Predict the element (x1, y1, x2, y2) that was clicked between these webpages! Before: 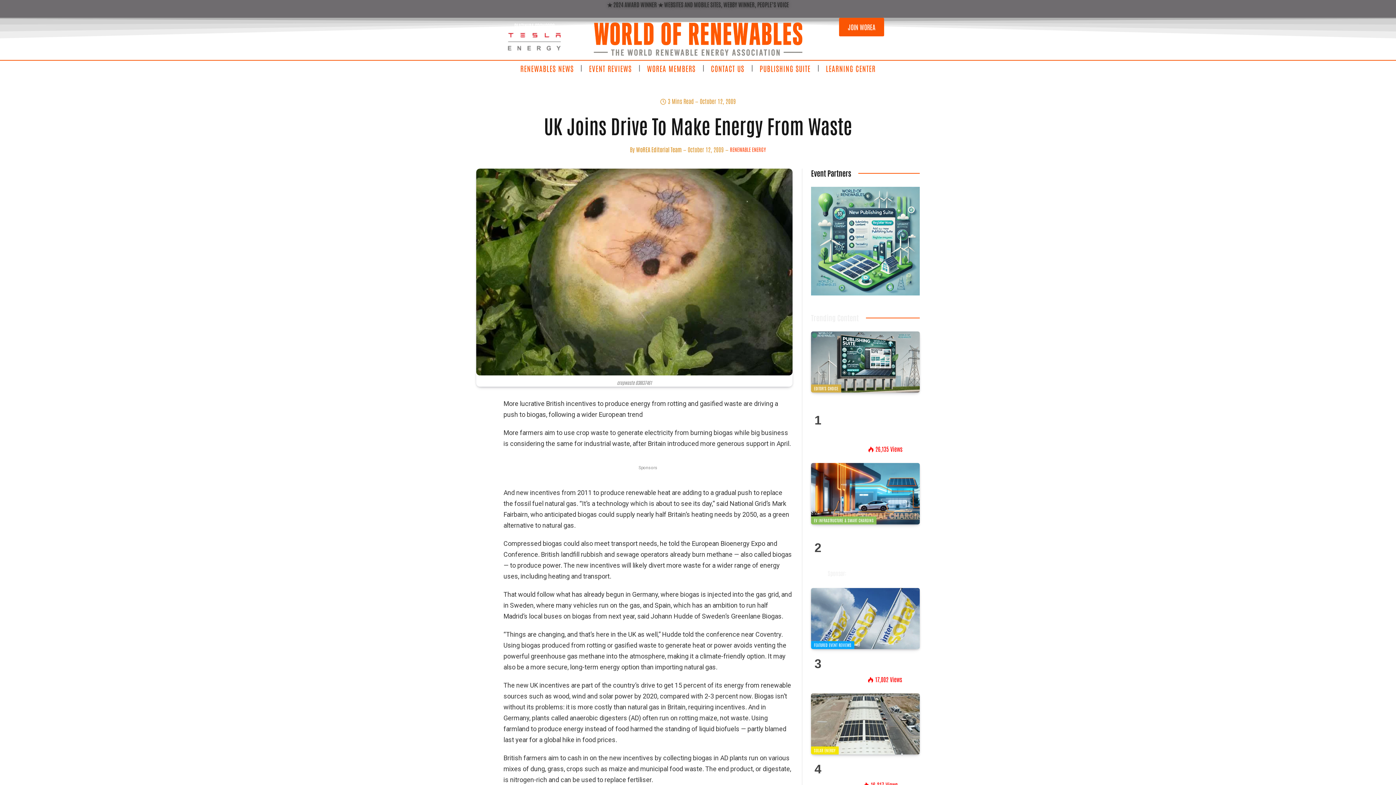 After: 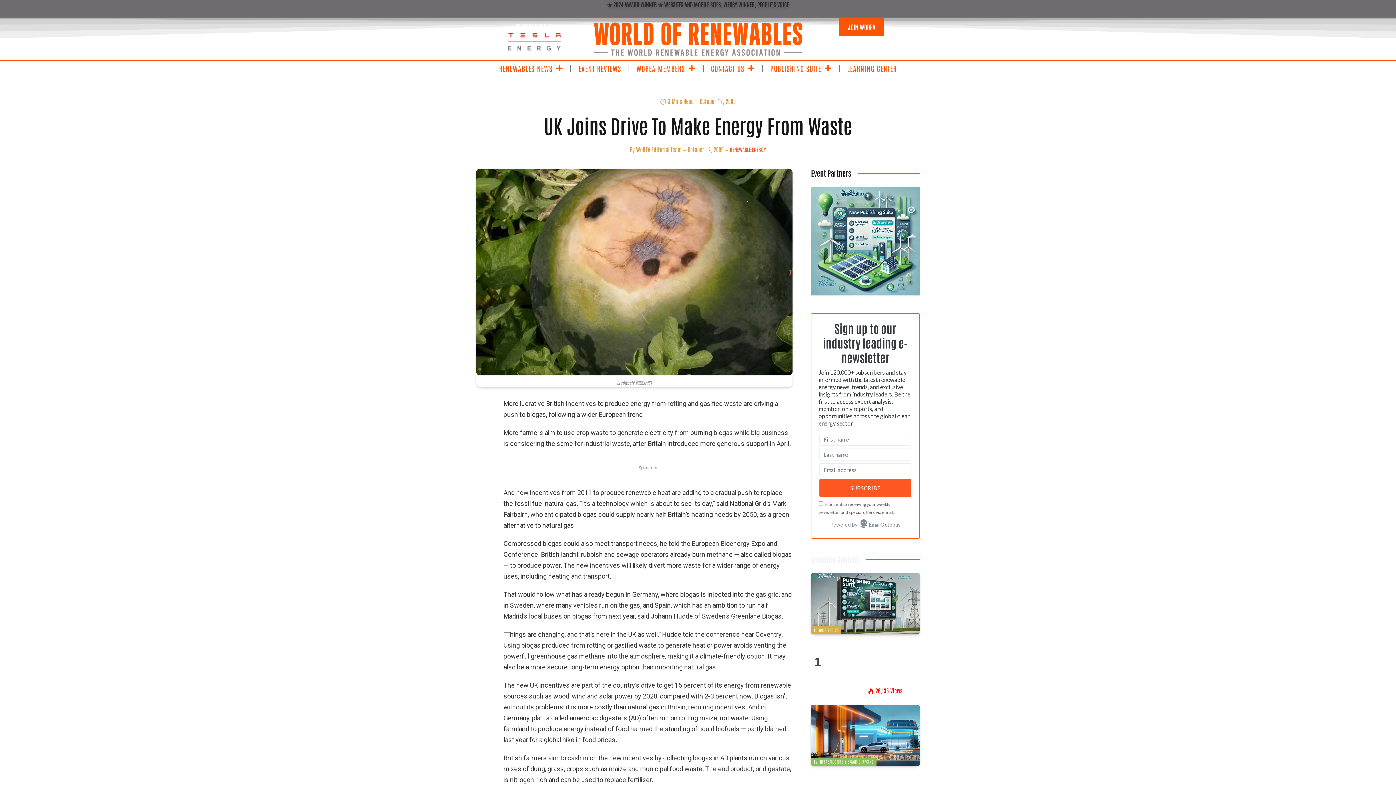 Action: bbox: (811, 289, 920, 296) label: Register FREE Today